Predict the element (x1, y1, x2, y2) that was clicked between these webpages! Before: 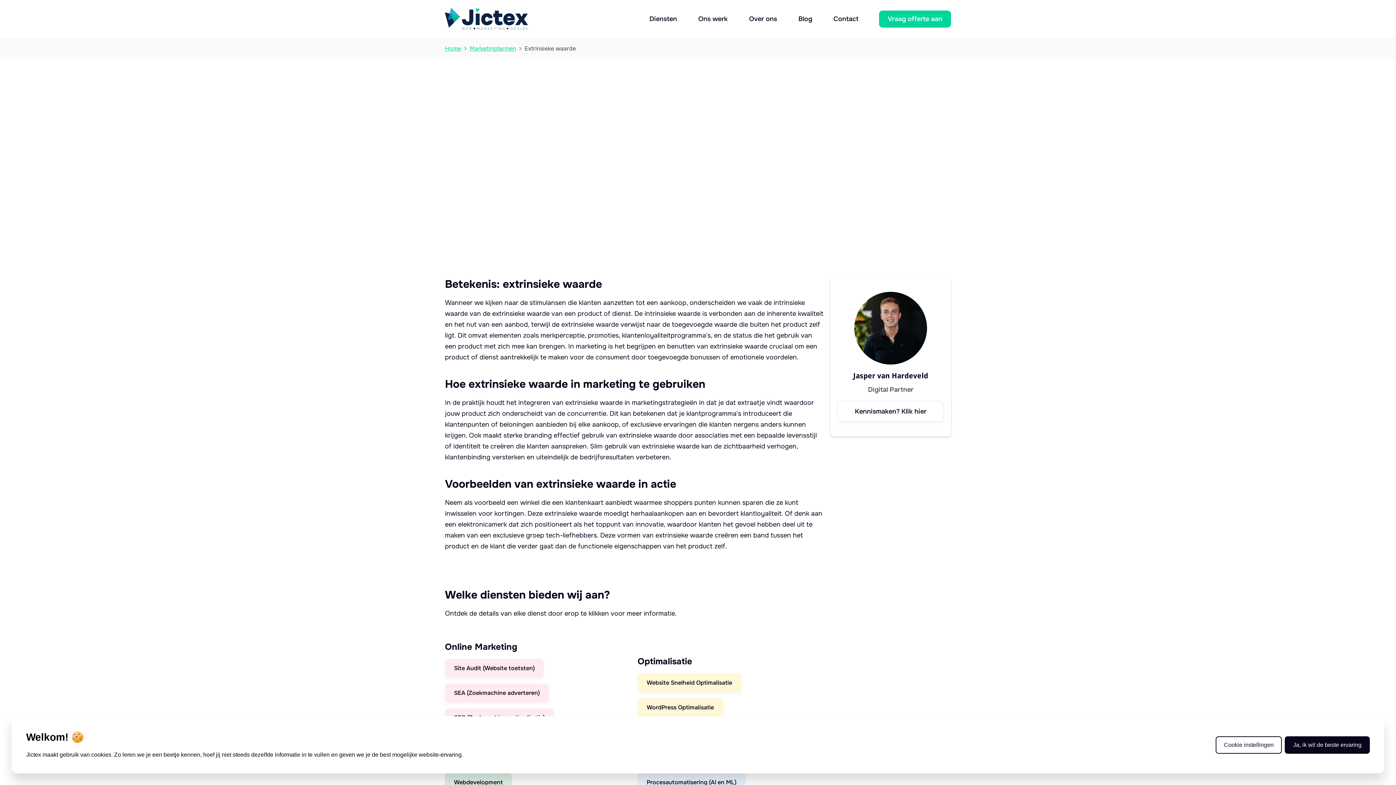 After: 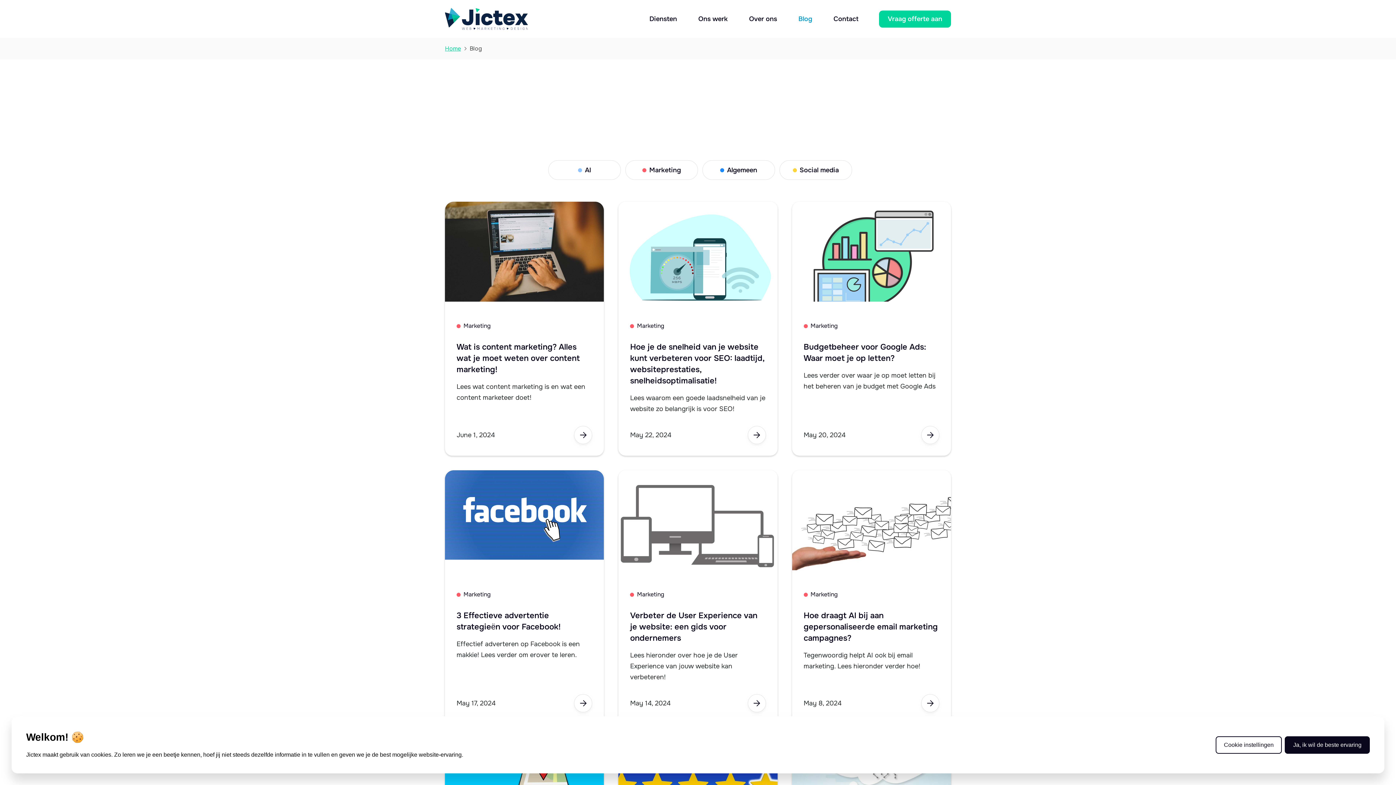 Action: label: Blog bbox: (789, 11, 821, 26)